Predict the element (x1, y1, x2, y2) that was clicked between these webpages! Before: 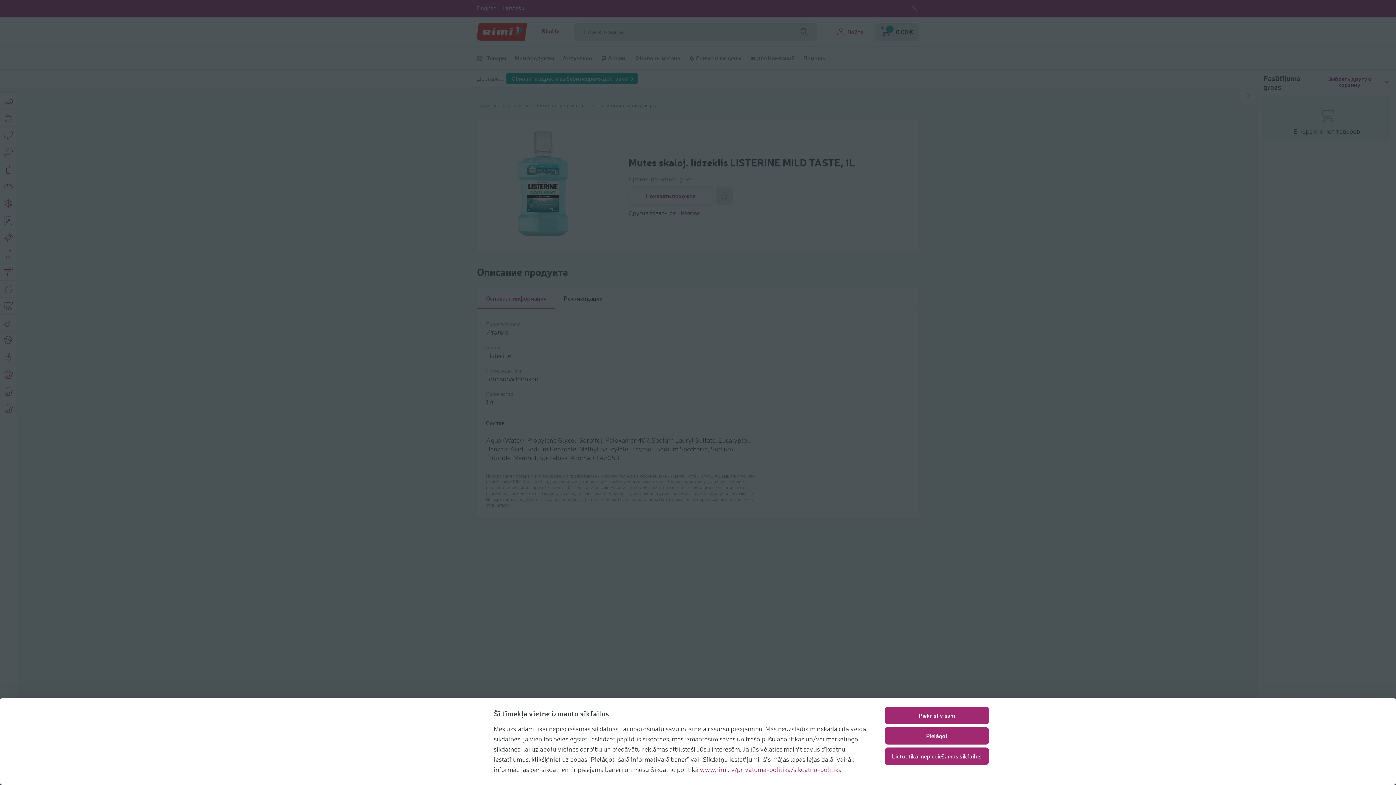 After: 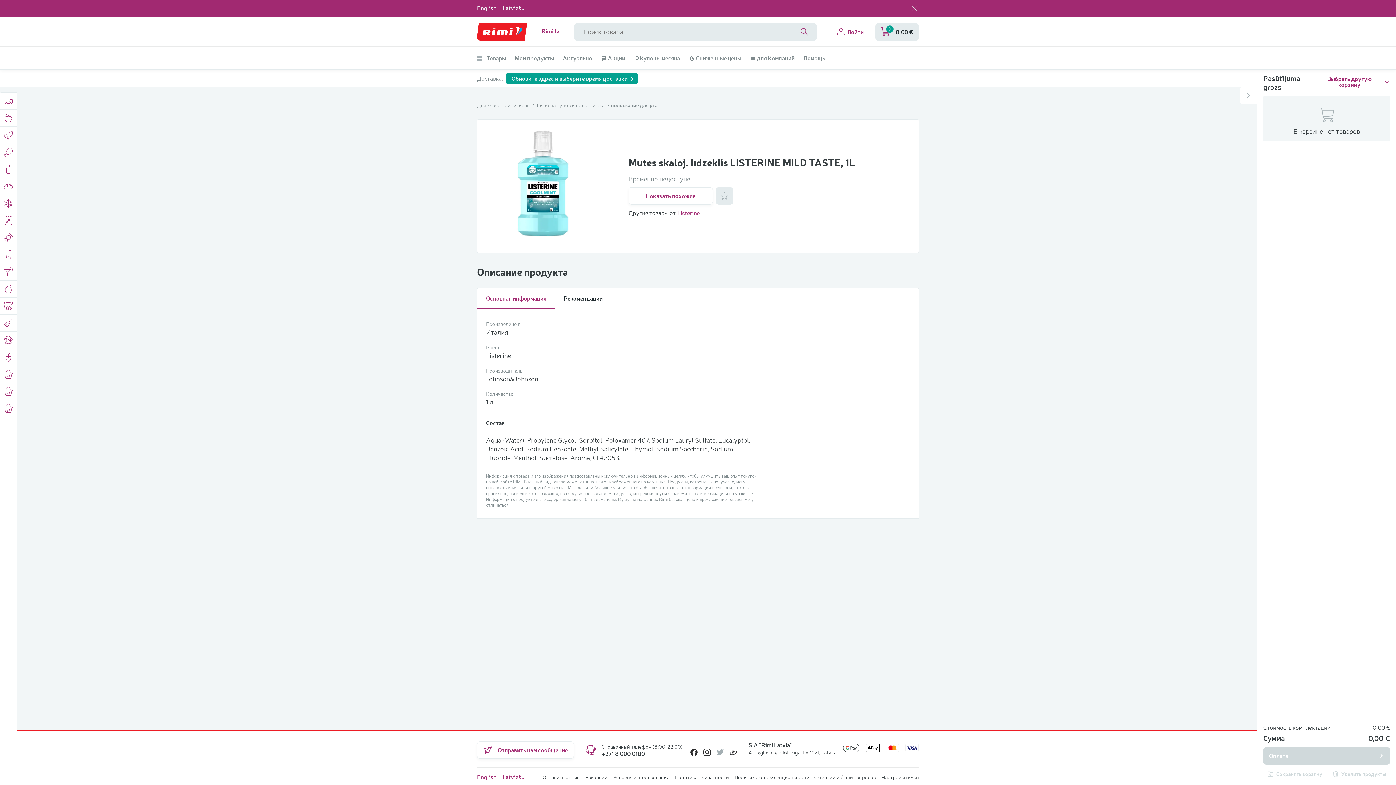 Action: bbox: (885, 707, 989, 724) label: Piekrist visām